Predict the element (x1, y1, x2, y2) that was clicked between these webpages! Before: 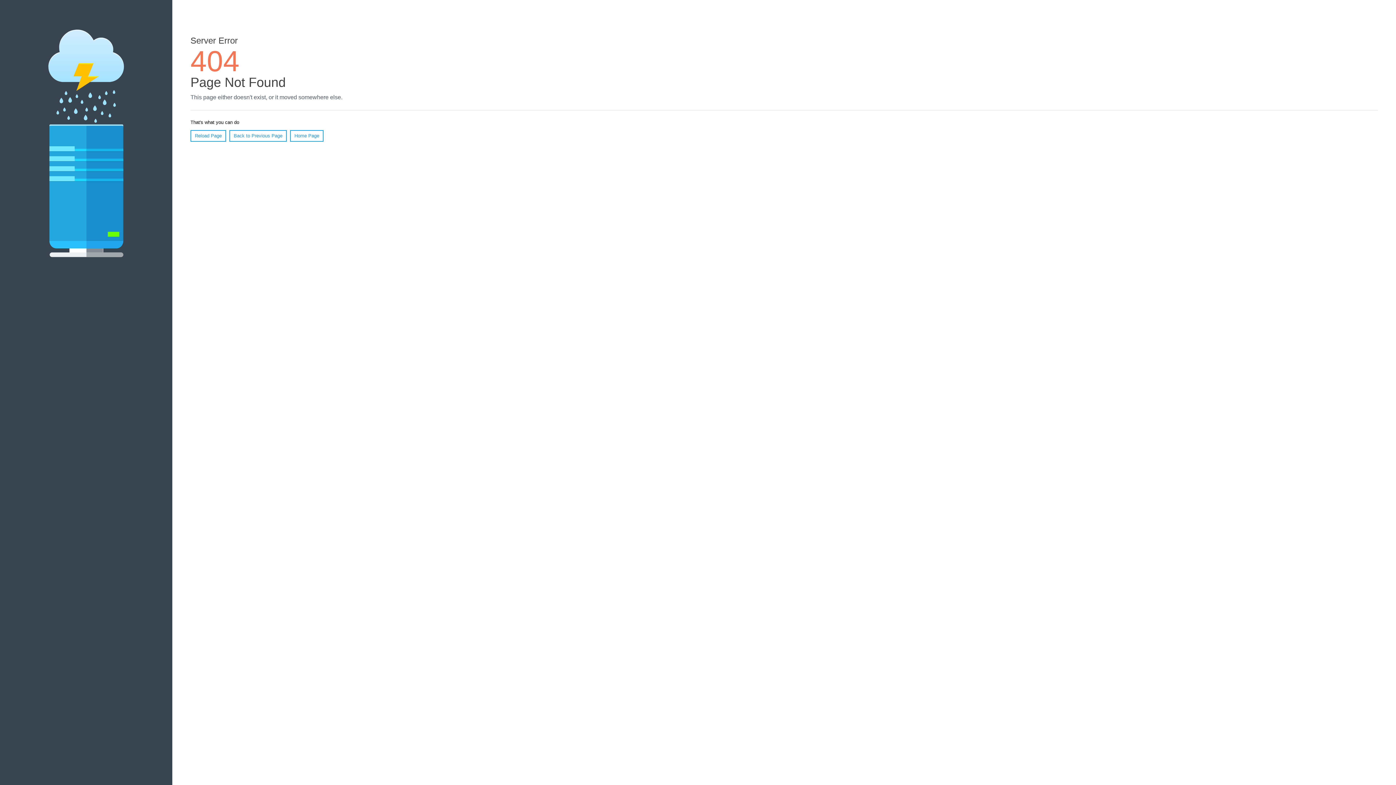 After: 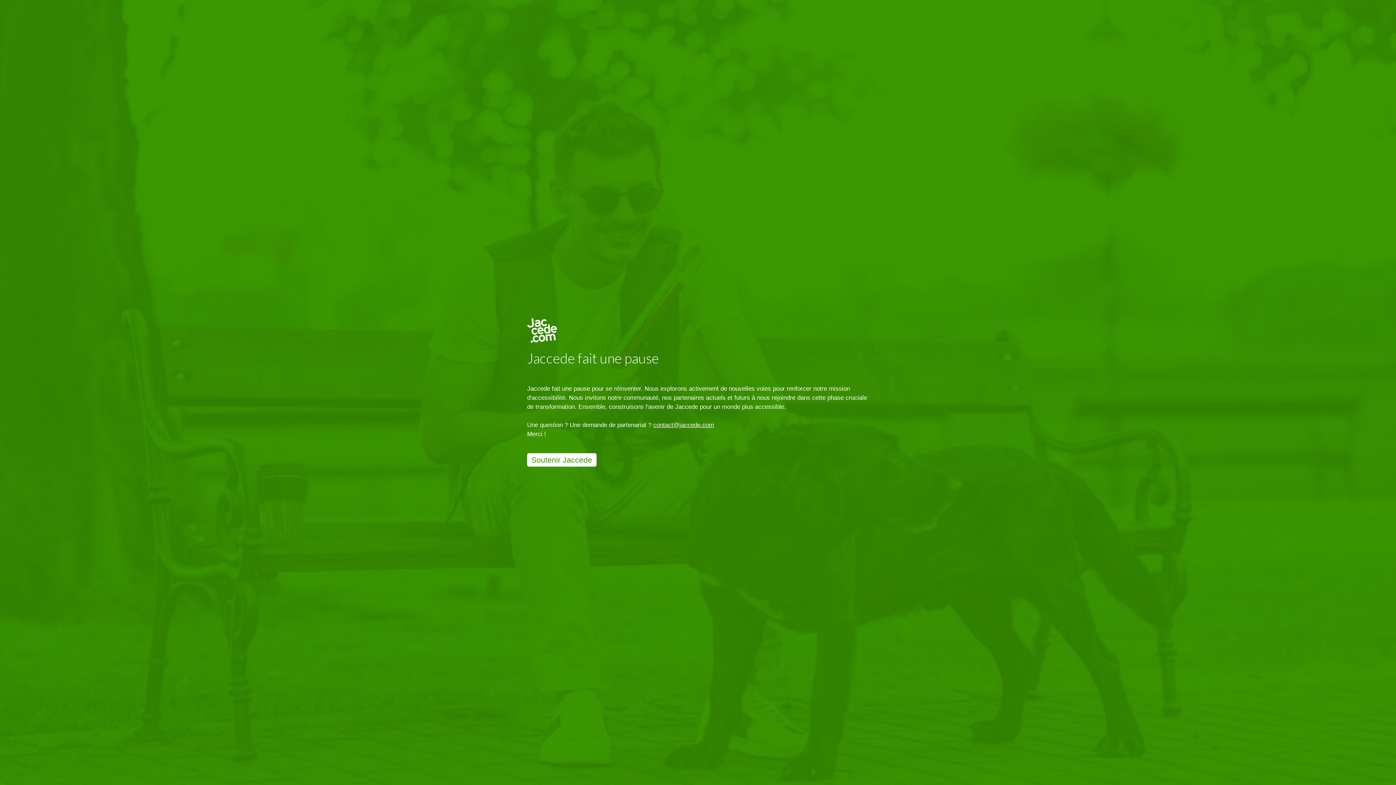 Action: bbox: (290, 130, 323, 141) label: Home Page